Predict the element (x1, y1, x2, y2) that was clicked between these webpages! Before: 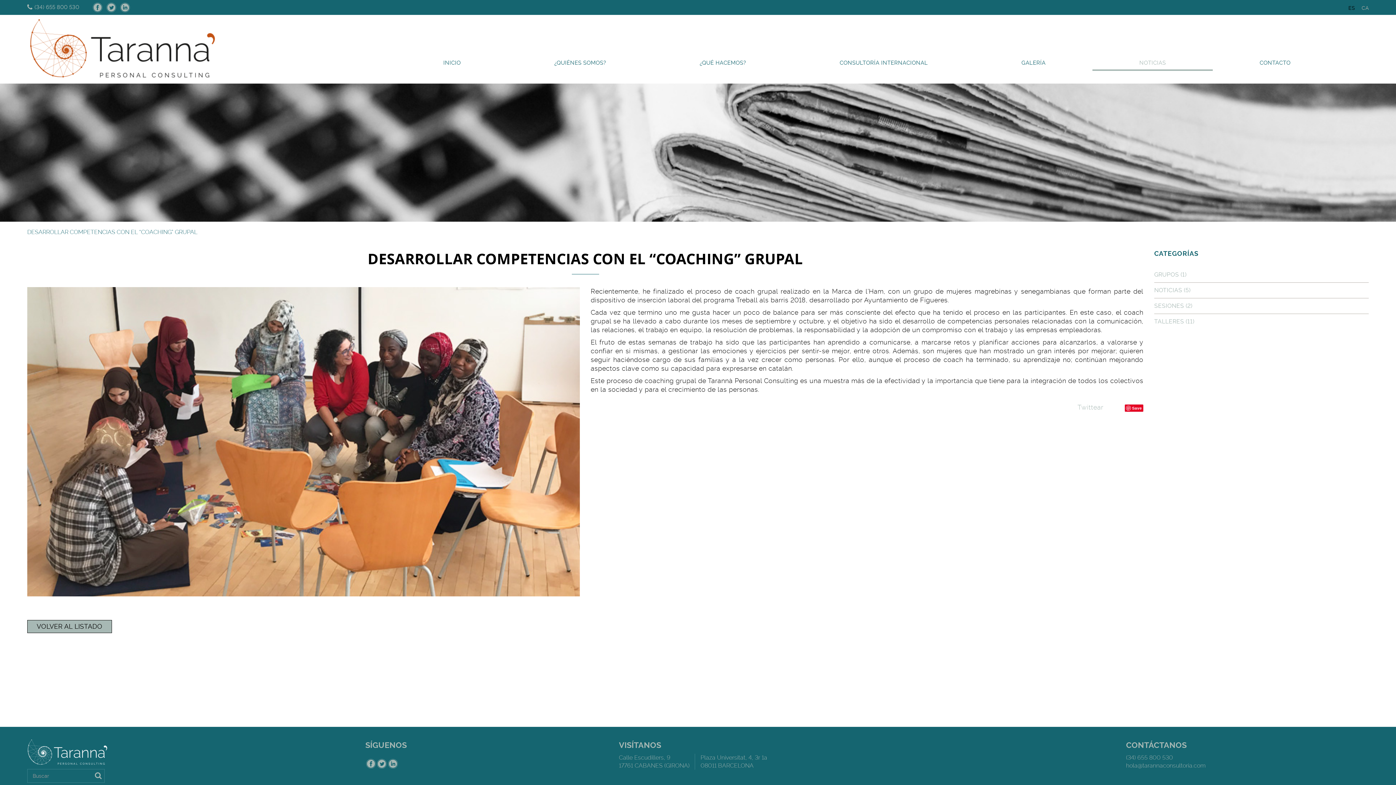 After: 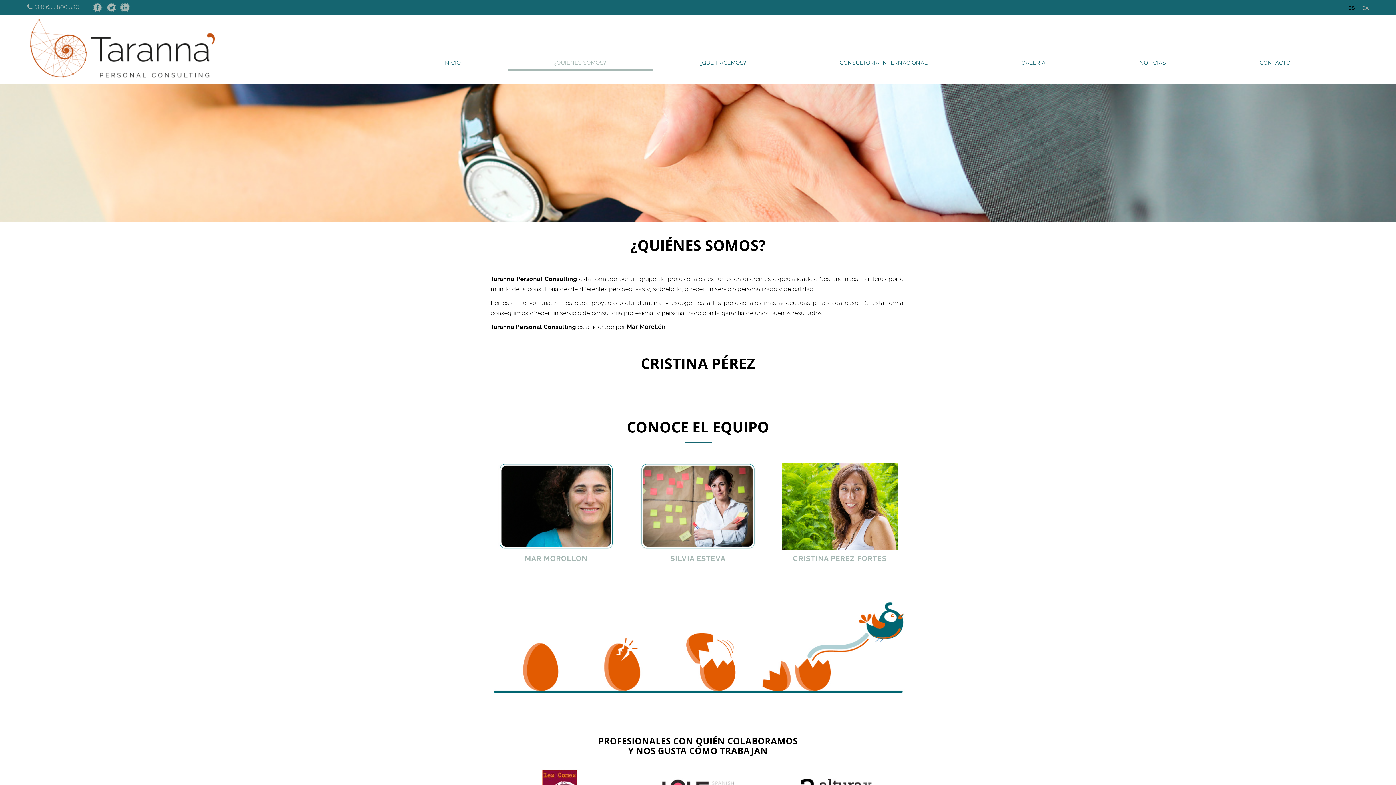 Action: bbox: (507, 36, 653, 70) label: ¿QUIÉNES SOMOS?